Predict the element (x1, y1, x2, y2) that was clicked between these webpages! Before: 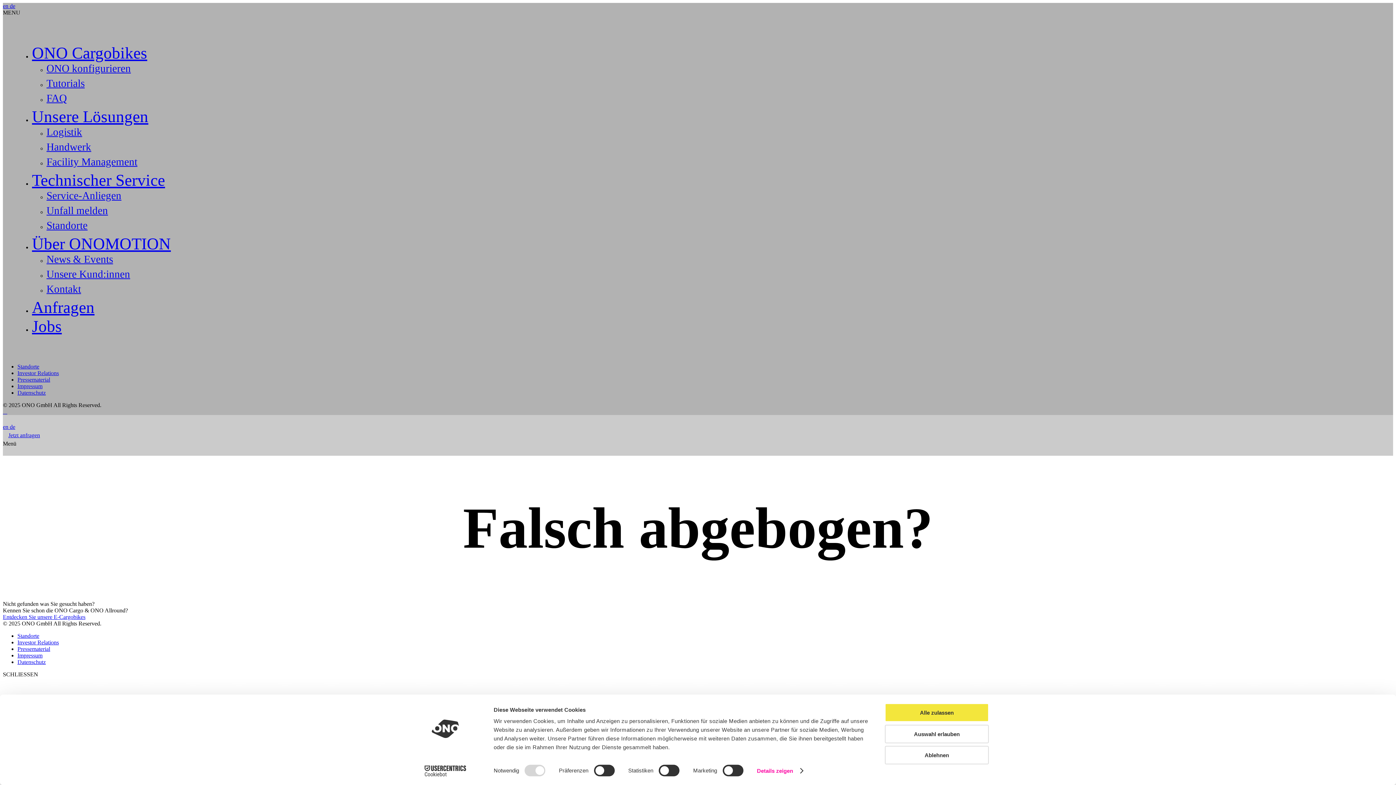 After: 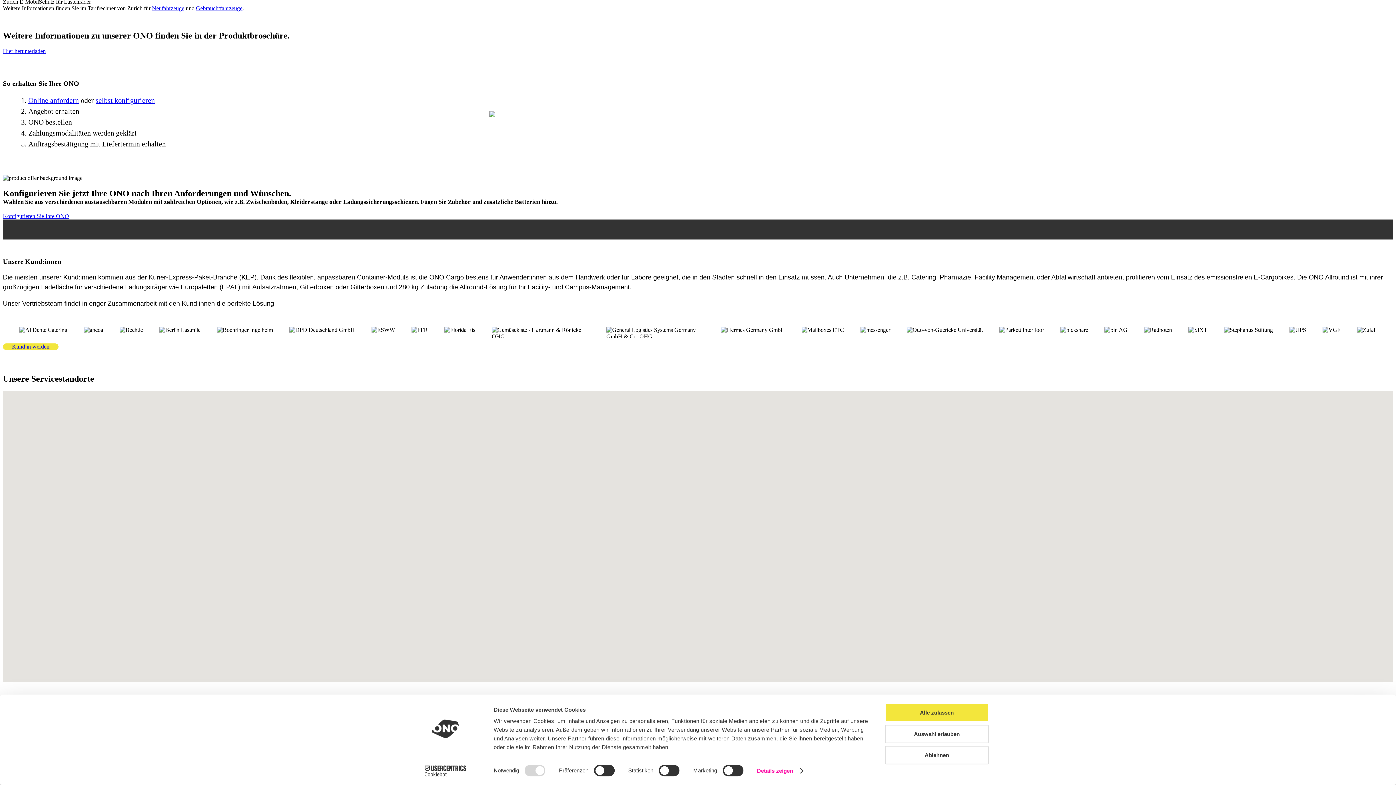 Action: bbox: (46, 219, 87, 231) label: Standorte